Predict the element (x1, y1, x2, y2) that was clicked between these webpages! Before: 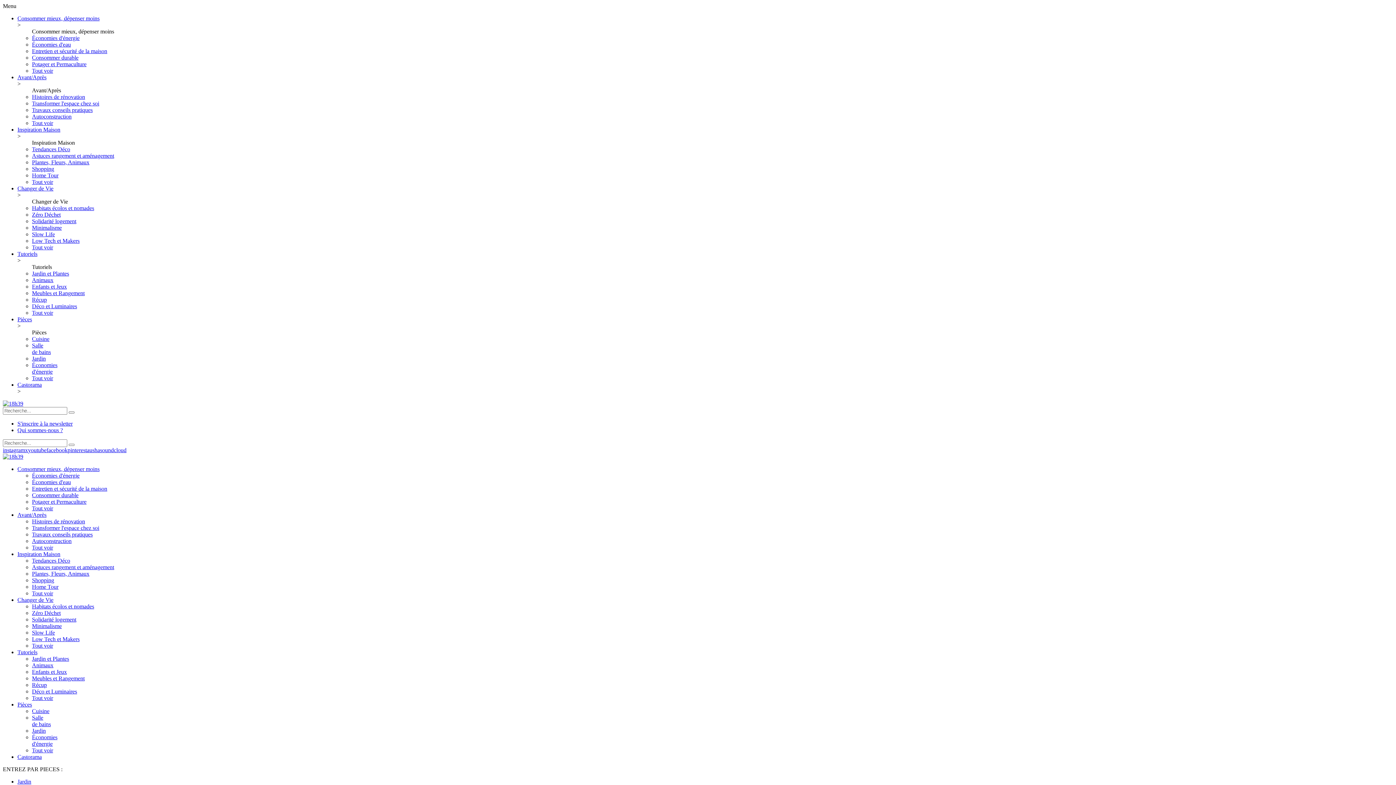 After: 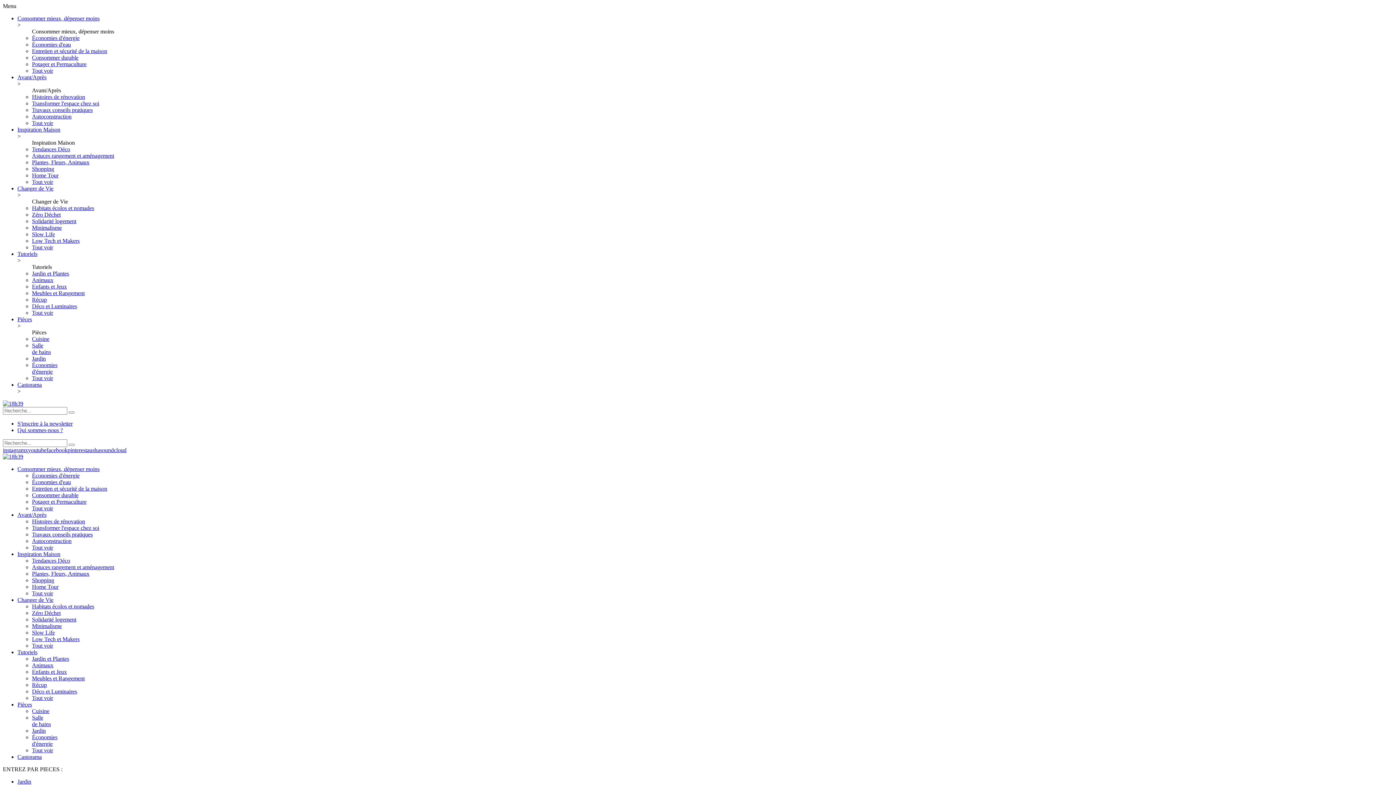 Action: bbox: (32, 590, 53, 596) label: Tout voir